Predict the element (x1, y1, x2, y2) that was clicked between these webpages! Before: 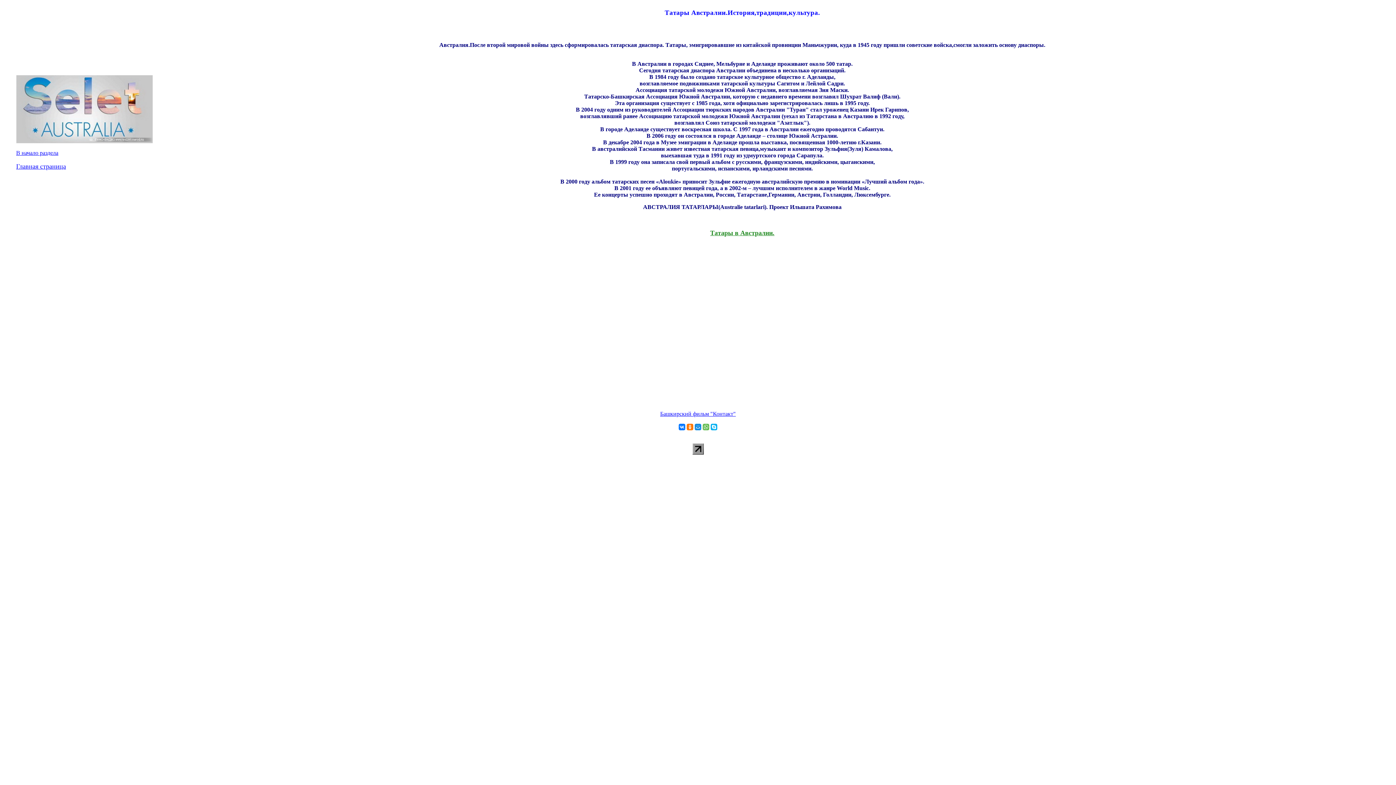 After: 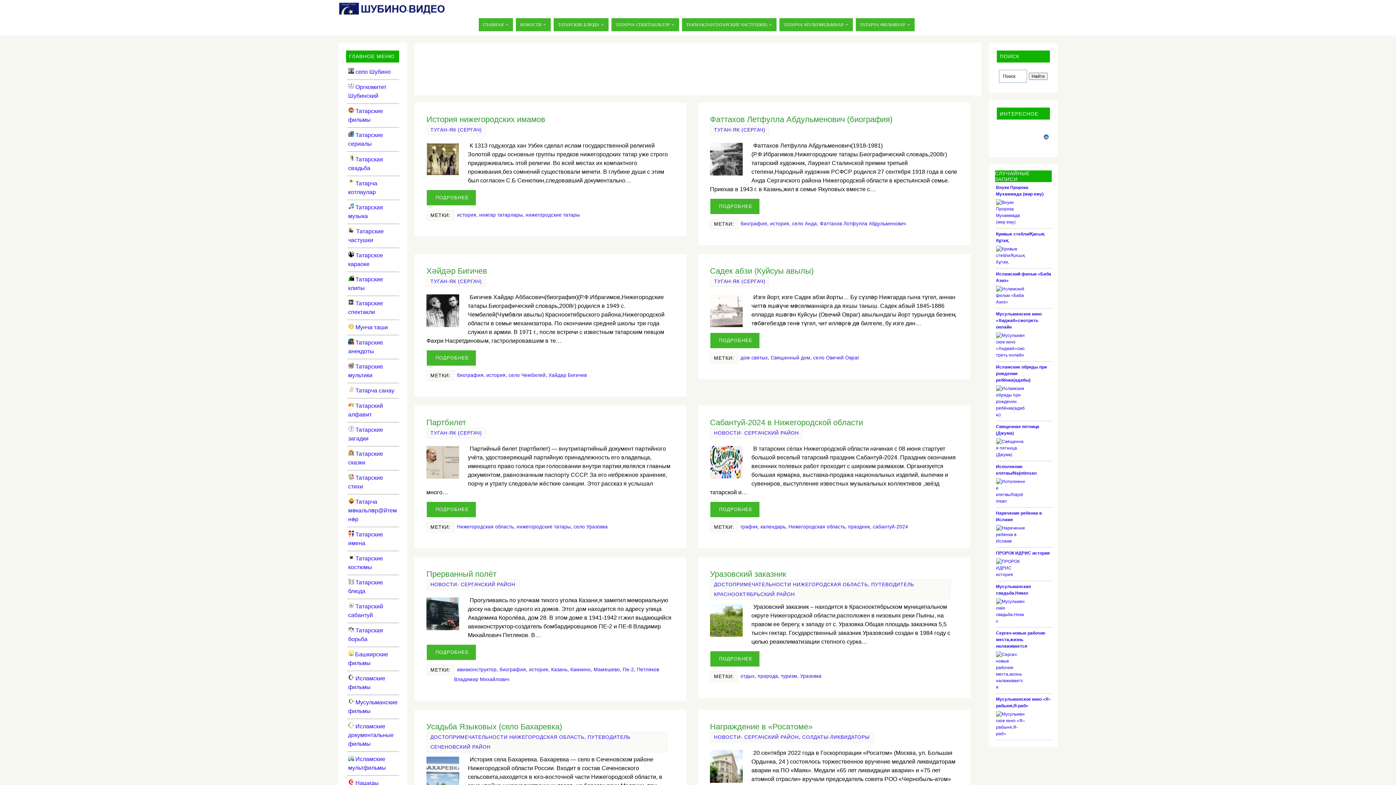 Action: label: Главная страница bbox: (16, 163, 66, 169)